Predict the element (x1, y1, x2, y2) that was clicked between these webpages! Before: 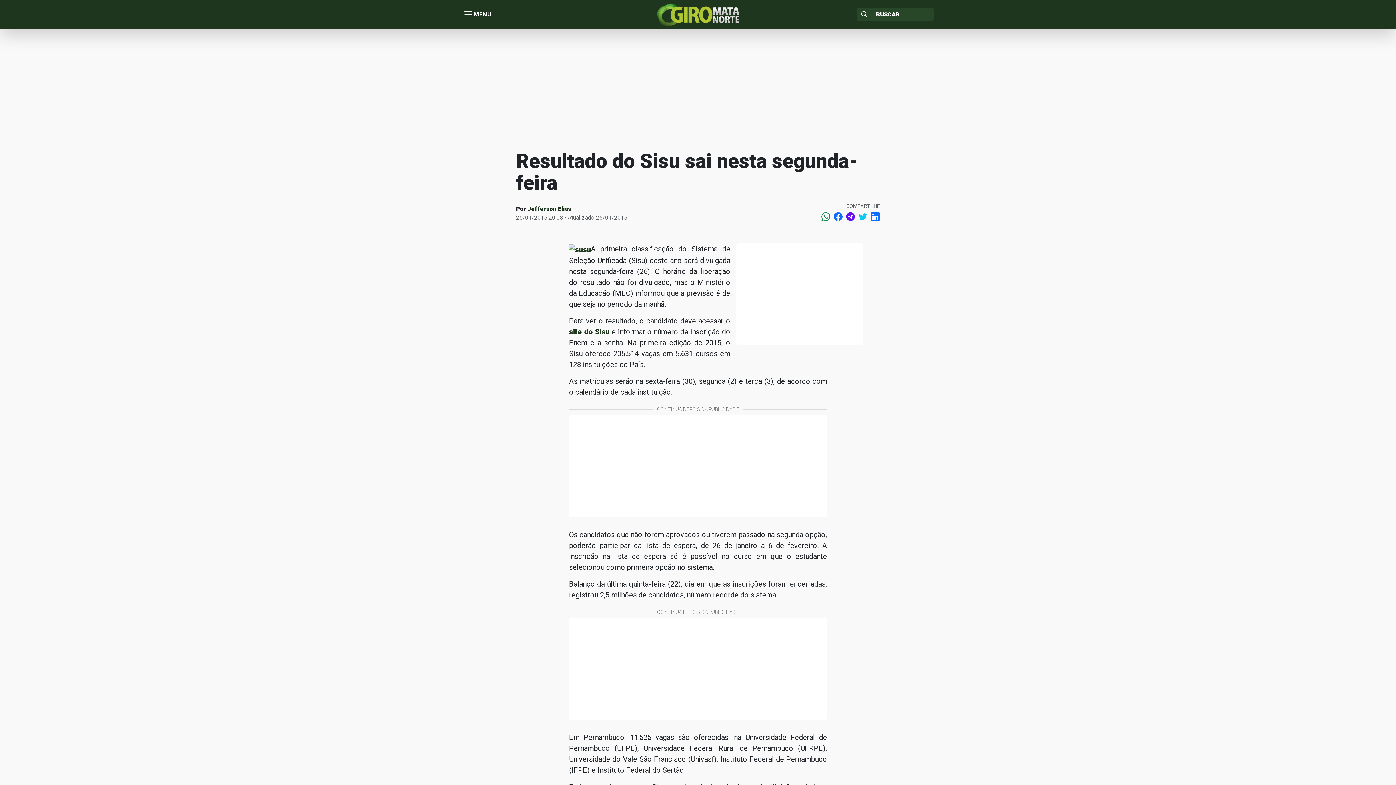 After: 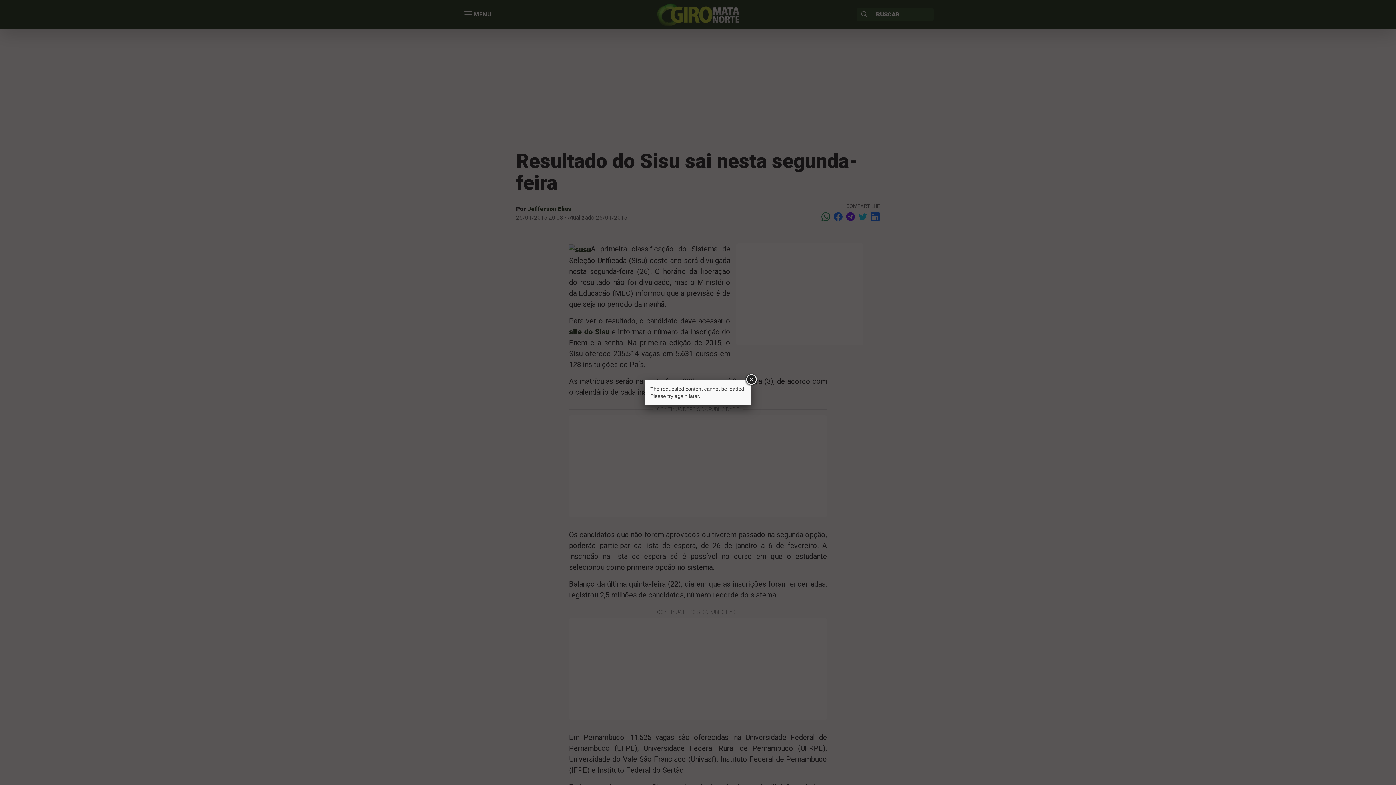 Action: bbox: (569, 244, 591, 253)